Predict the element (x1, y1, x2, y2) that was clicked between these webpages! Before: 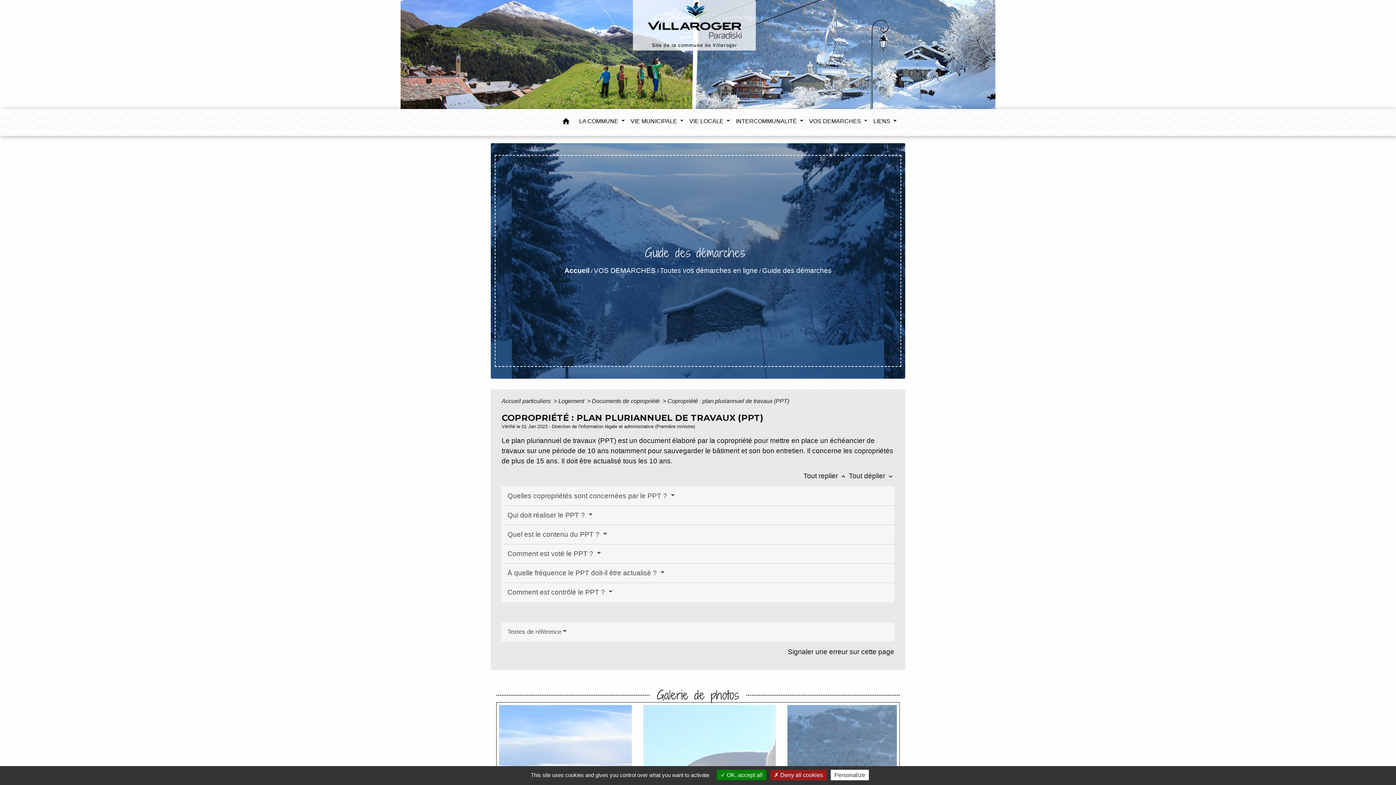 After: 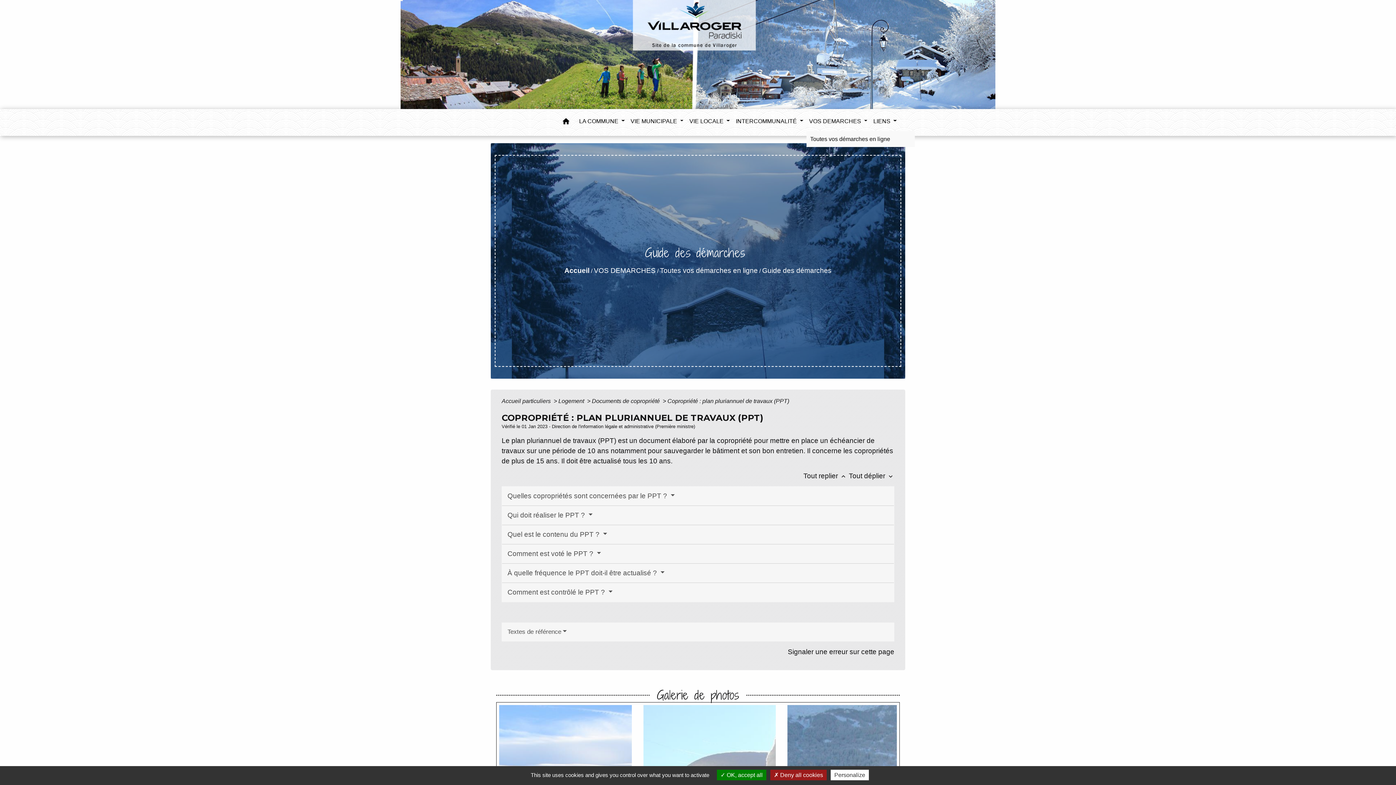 Action: bbox: (806, 114, 870, 128) label: VOS DEMARCHES 